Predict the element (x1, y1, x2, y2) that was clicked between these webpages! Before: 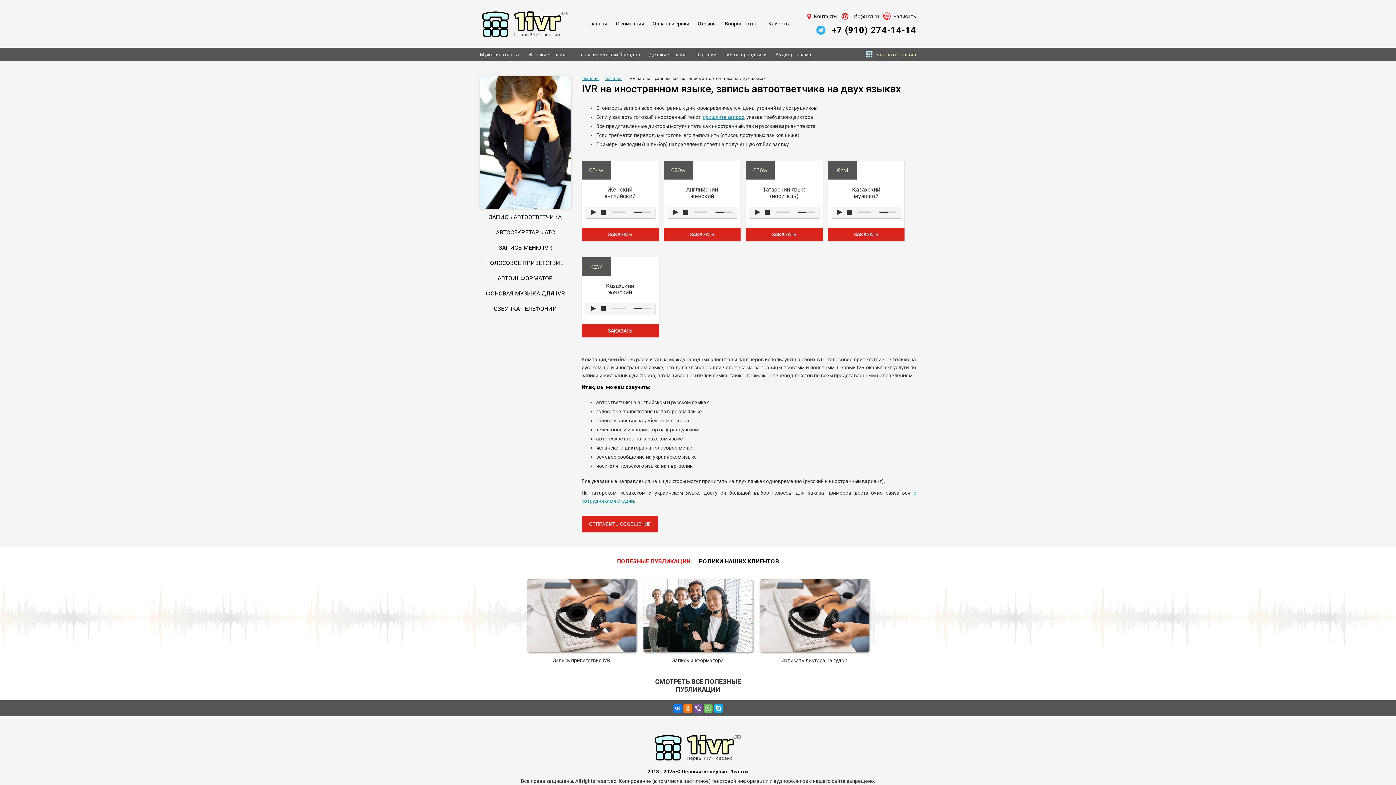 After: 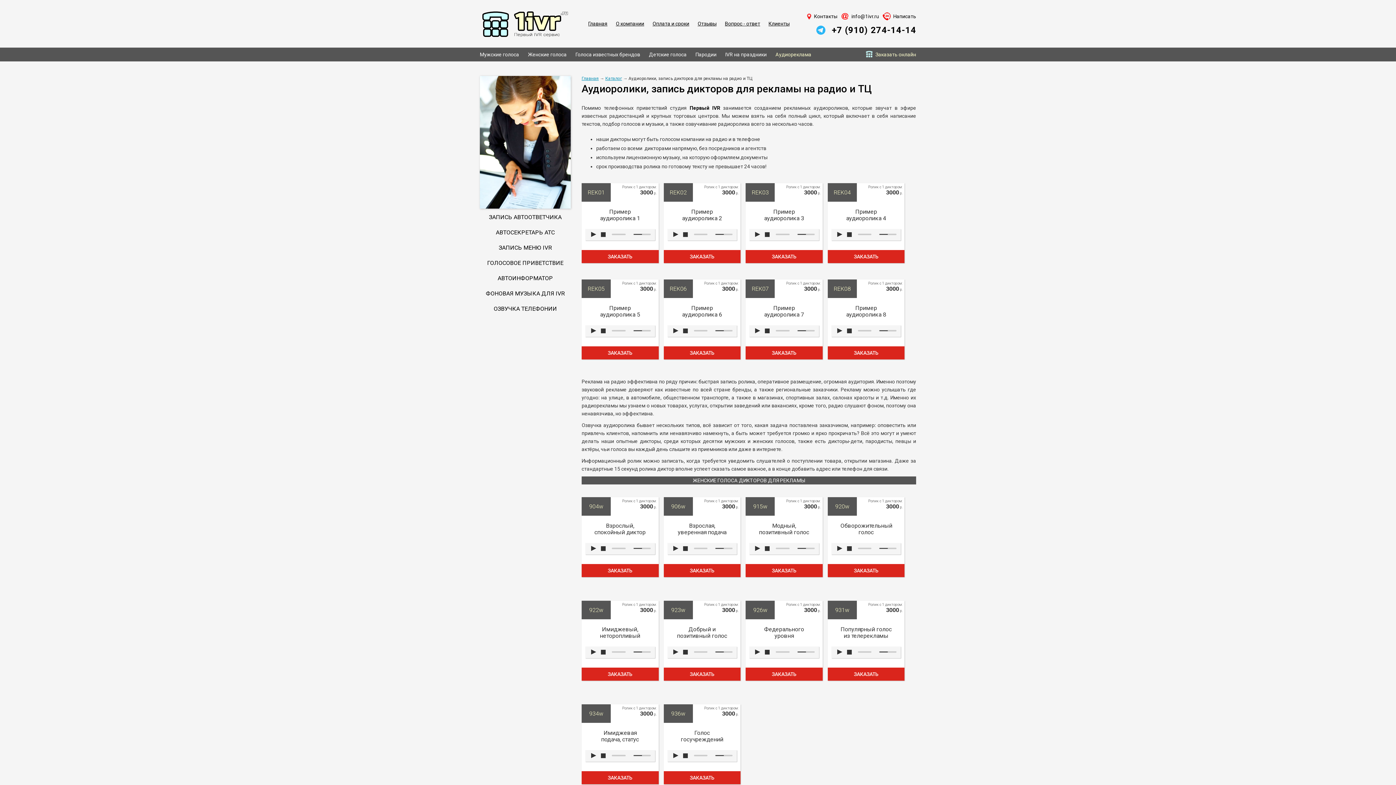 Action: label: Аудиореклама bbox: (775, 48, 818, 61)